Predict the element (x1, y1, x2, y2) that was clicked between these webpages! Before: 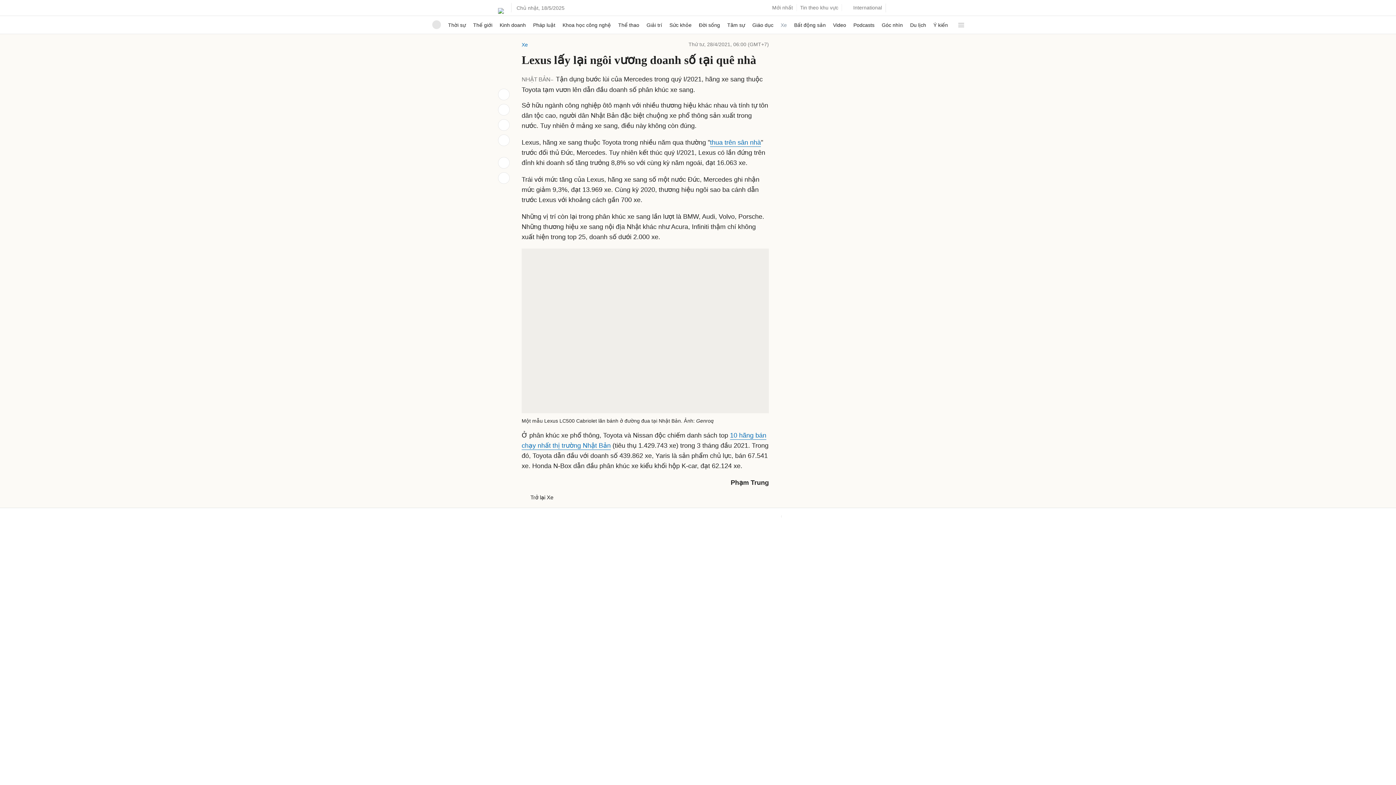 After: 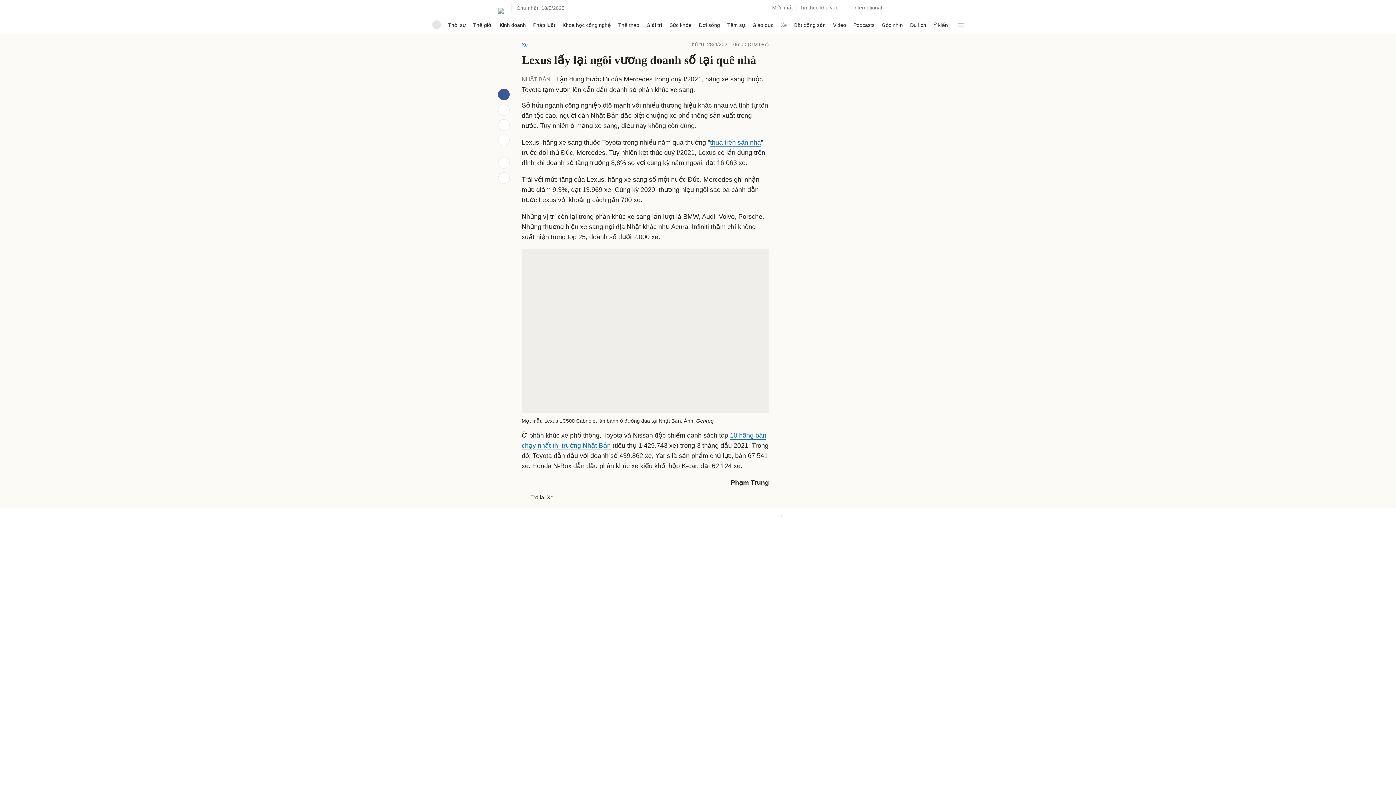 Action: bbox: (498, 88, 509, 100)